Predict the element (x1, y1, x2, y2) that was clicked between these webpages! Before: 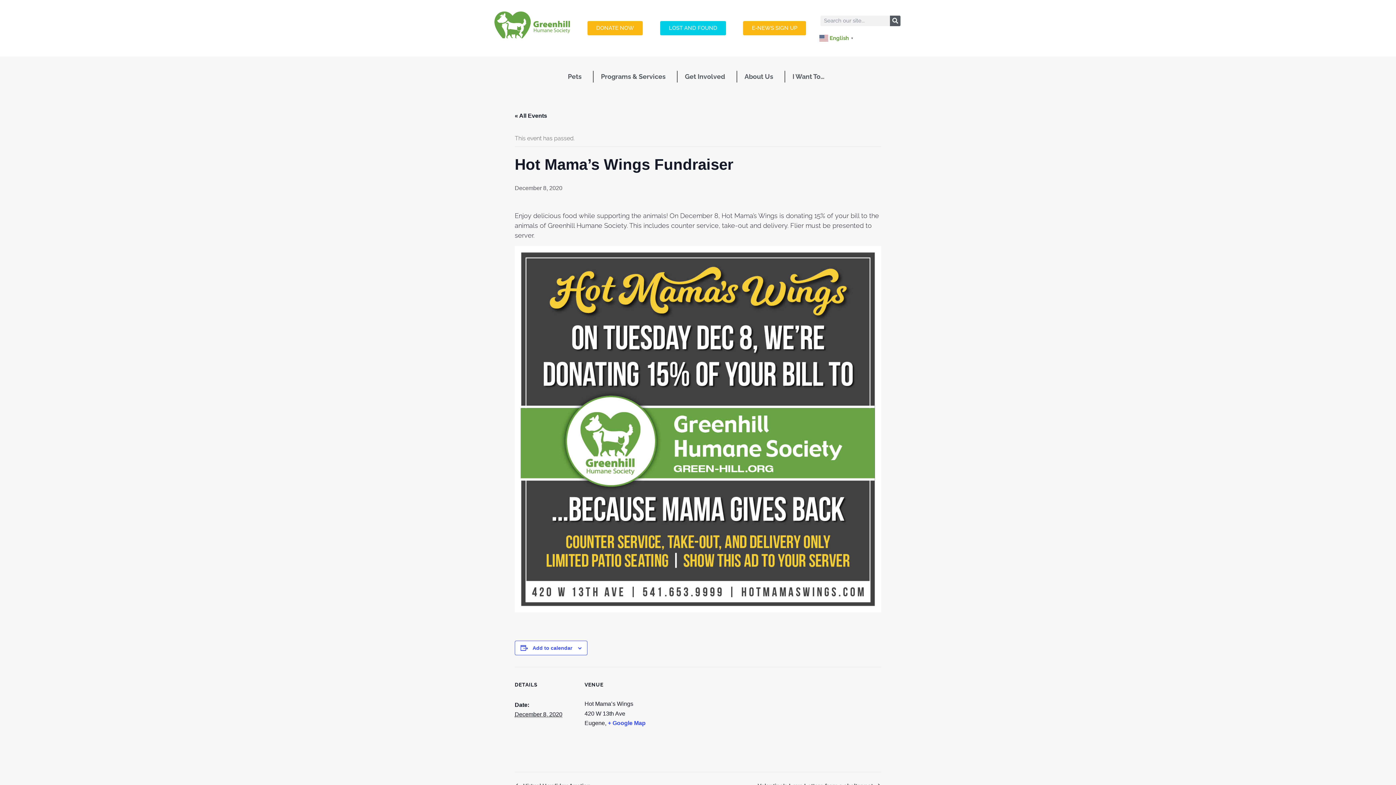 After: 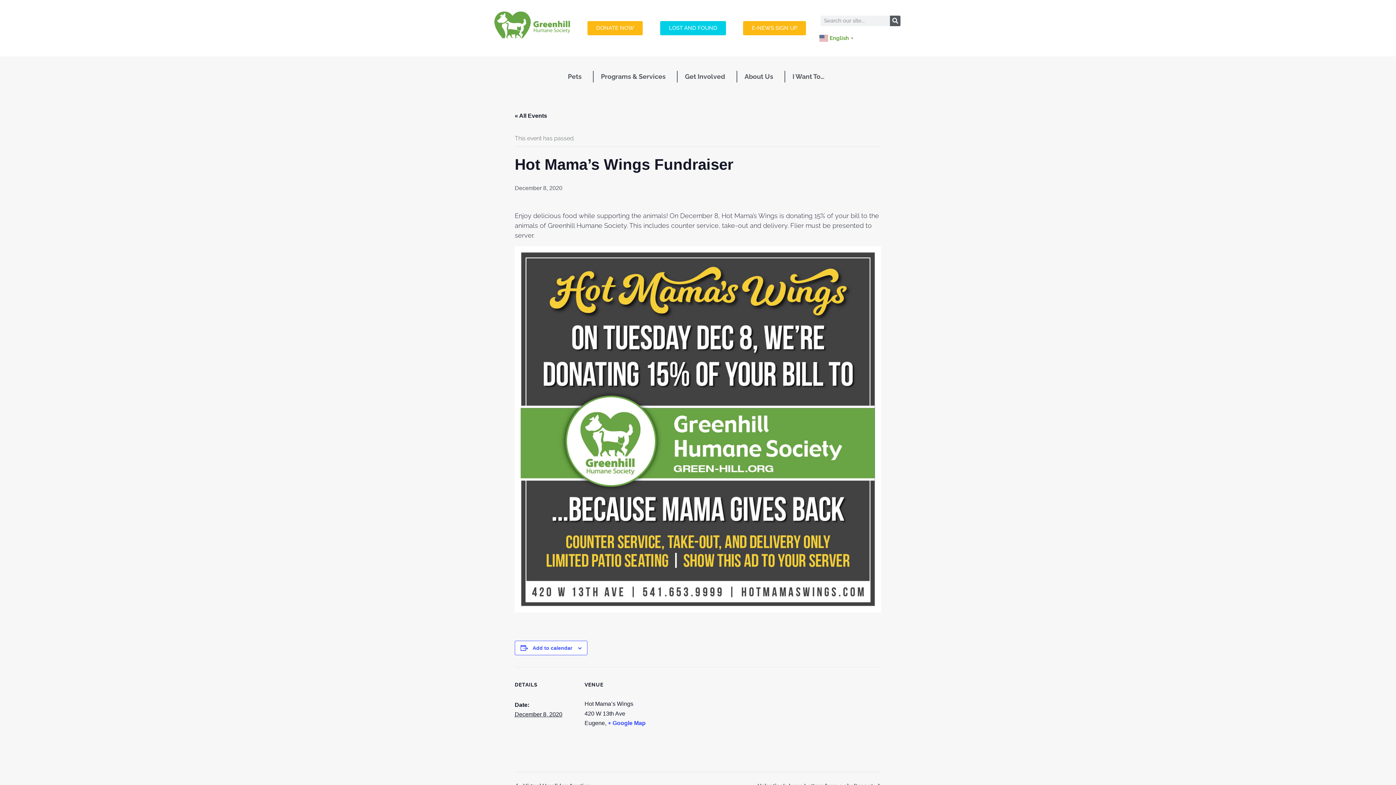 Action: bbox: (743, 21, 806, 35) label: E-NEWS SIGN UP